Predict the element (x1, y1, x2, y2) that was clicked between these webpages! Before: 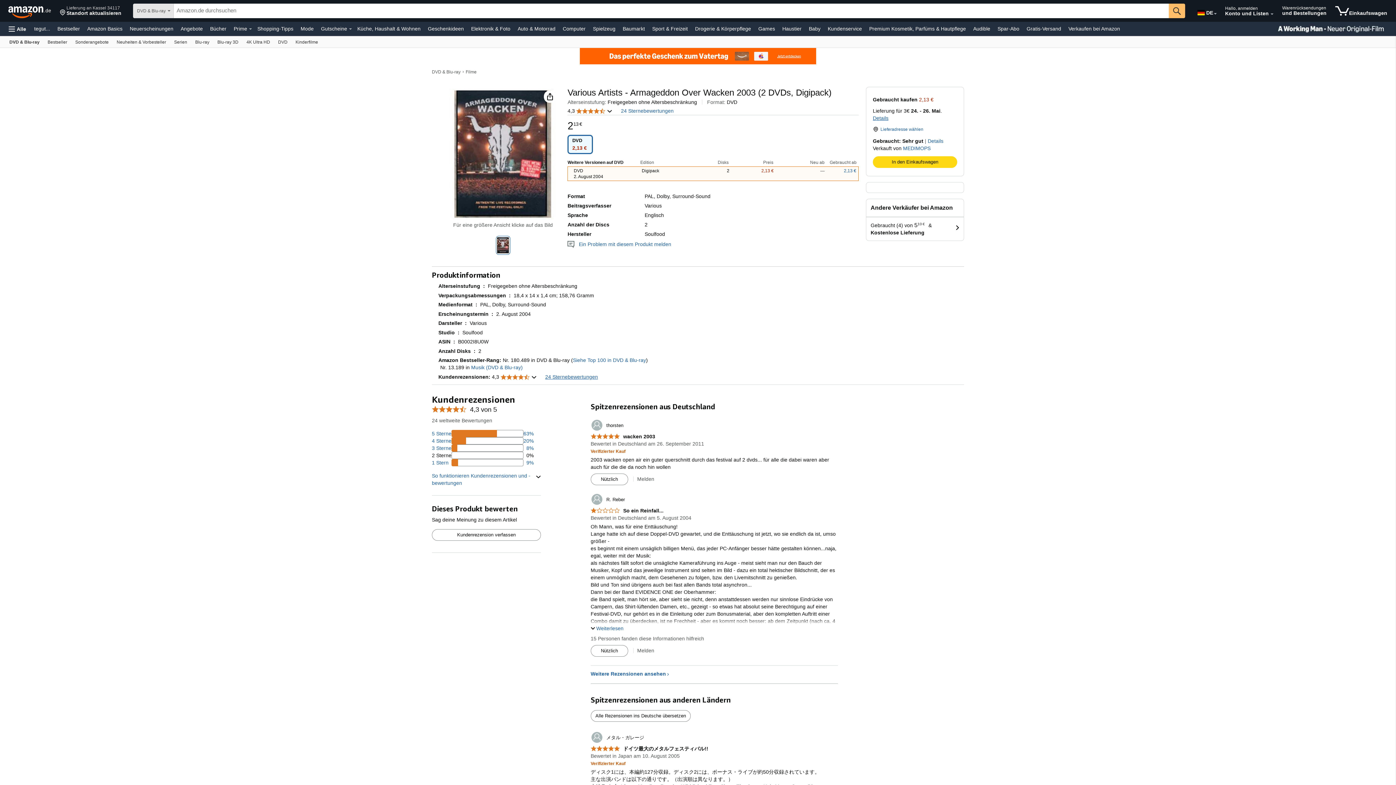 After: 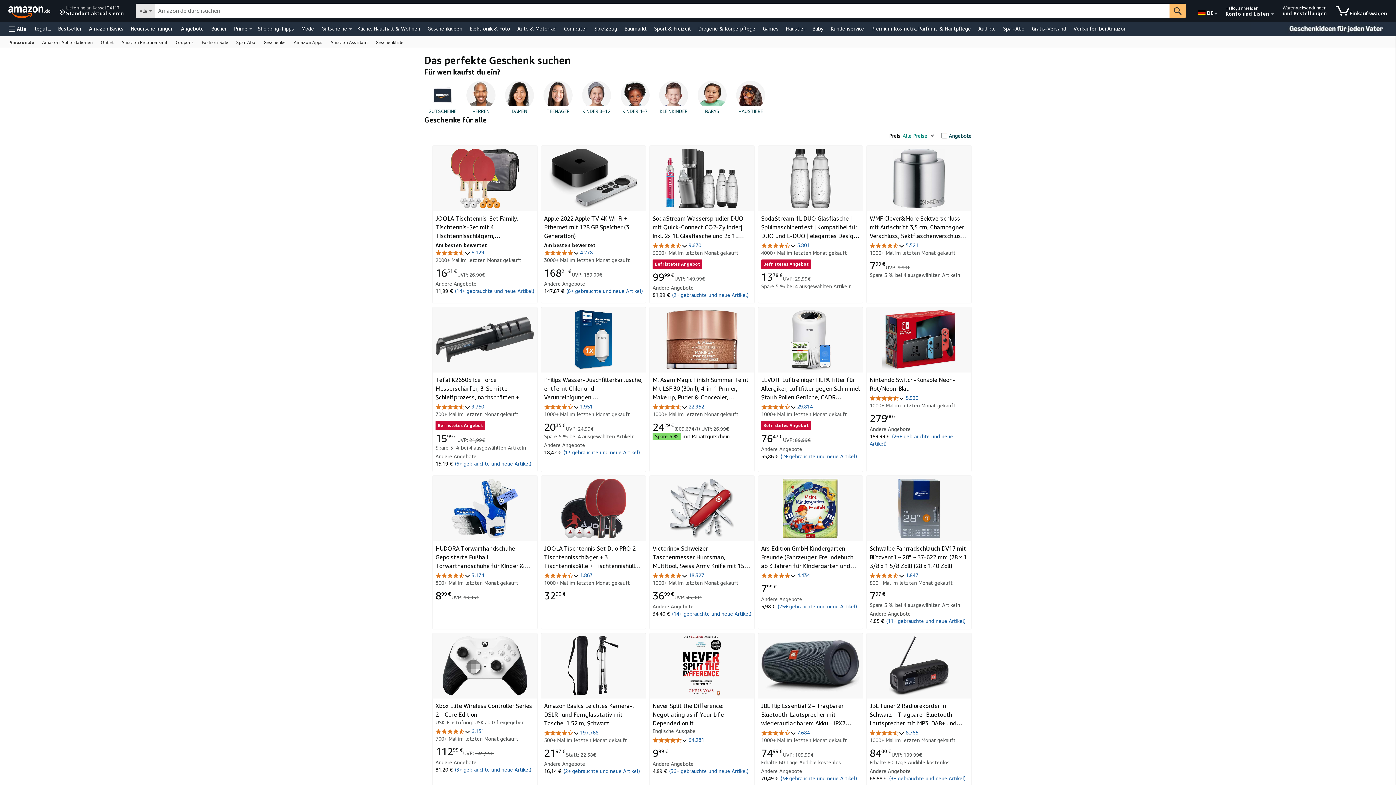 Action: label: Geschenkideen bbox: (426, 23, 465, 33)